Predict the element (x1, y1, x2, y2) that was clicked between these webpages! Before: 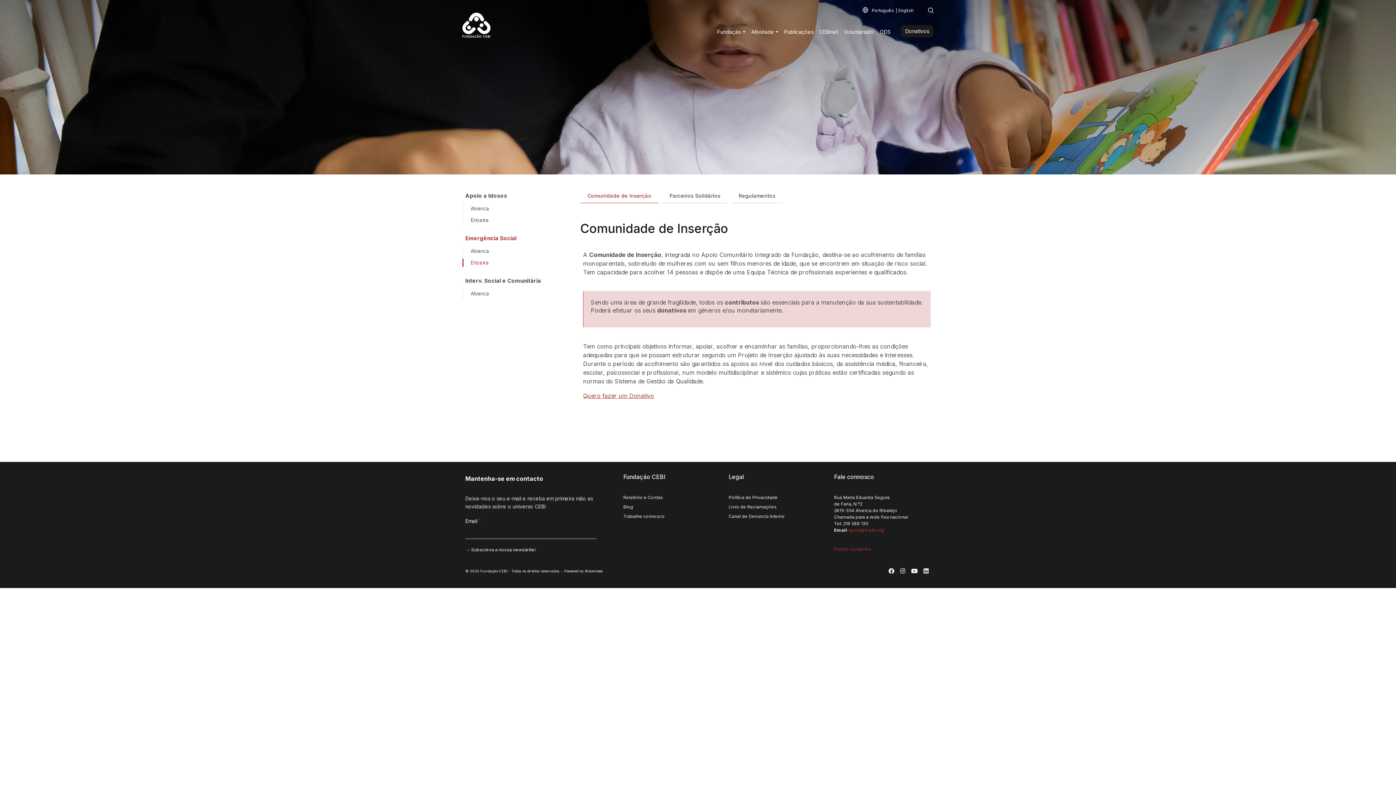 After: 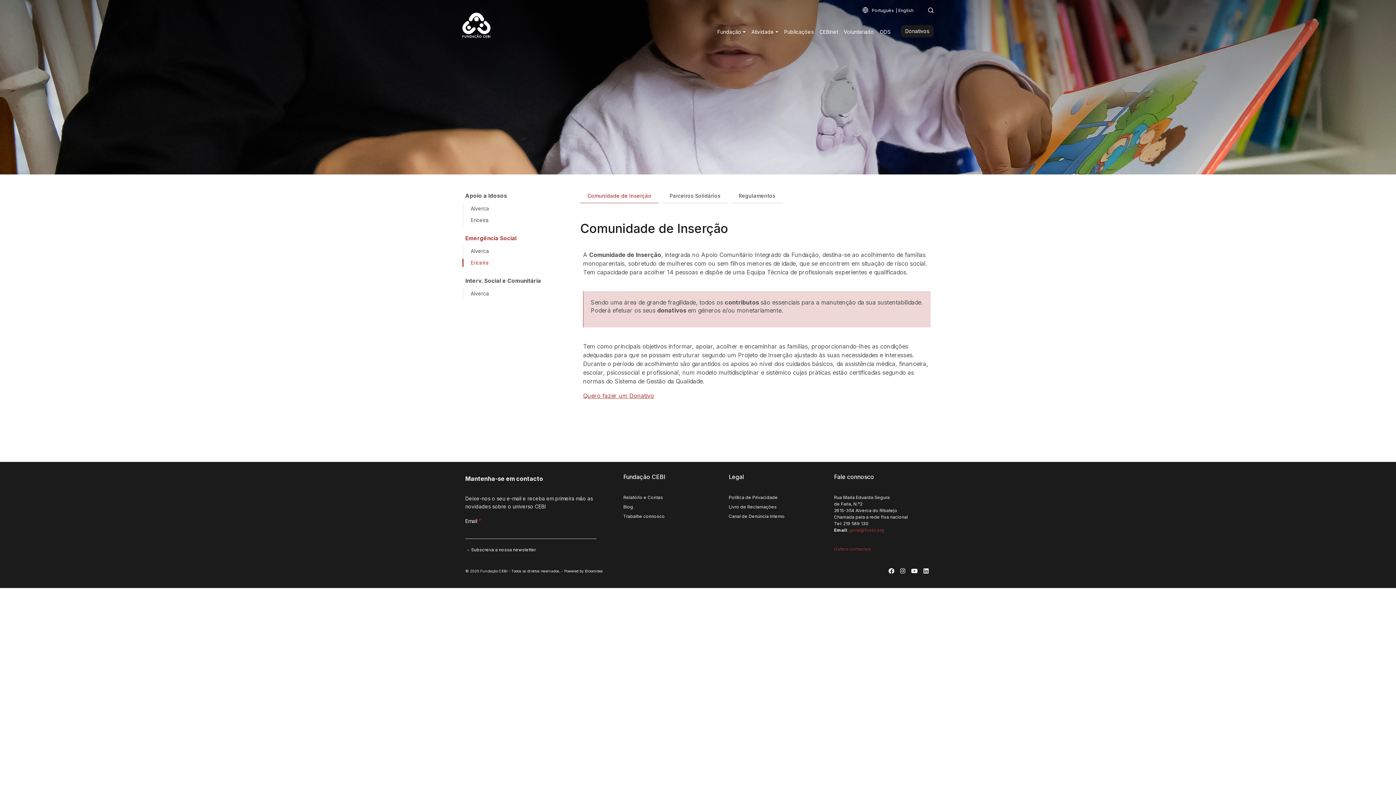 Action: label: Quero fazer um Donativo bbox: (583, 392, 654, 399)